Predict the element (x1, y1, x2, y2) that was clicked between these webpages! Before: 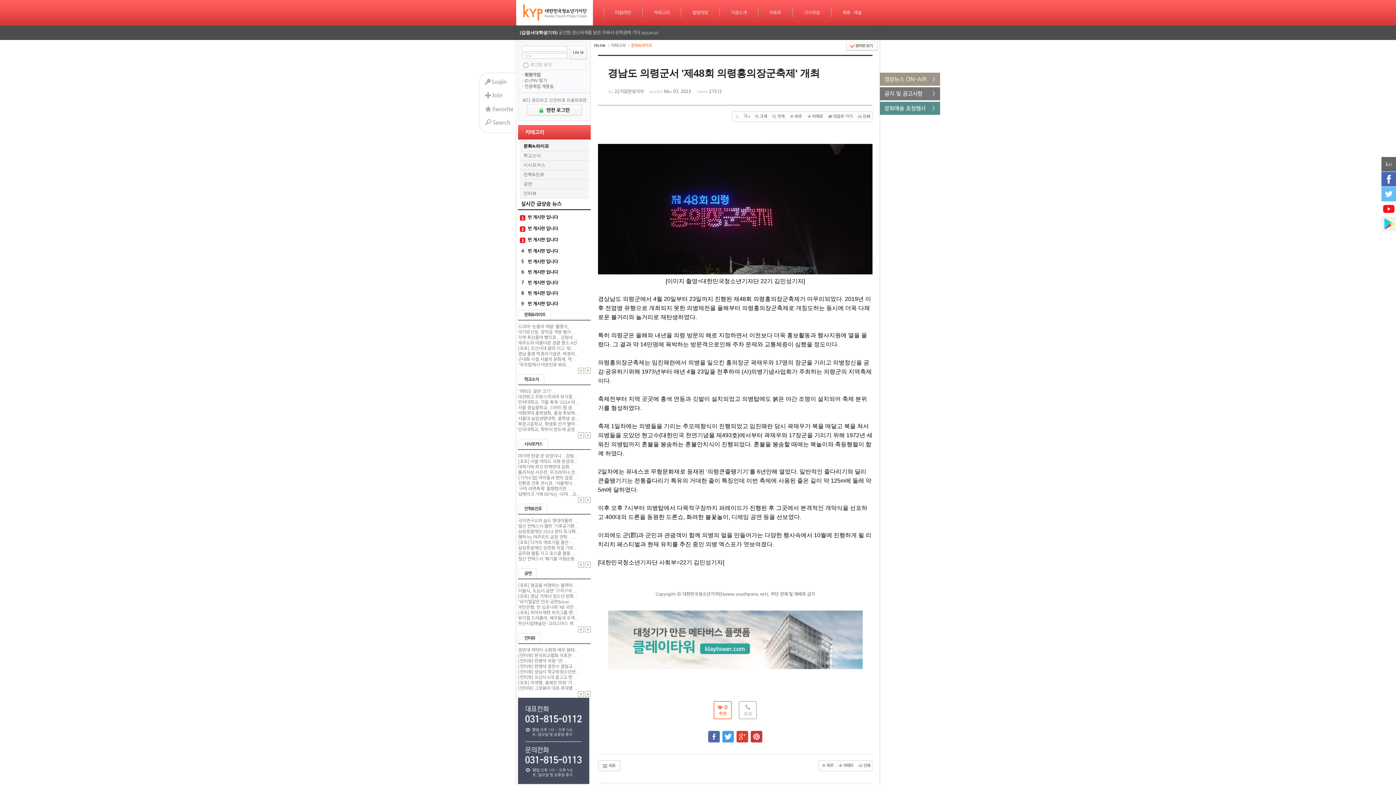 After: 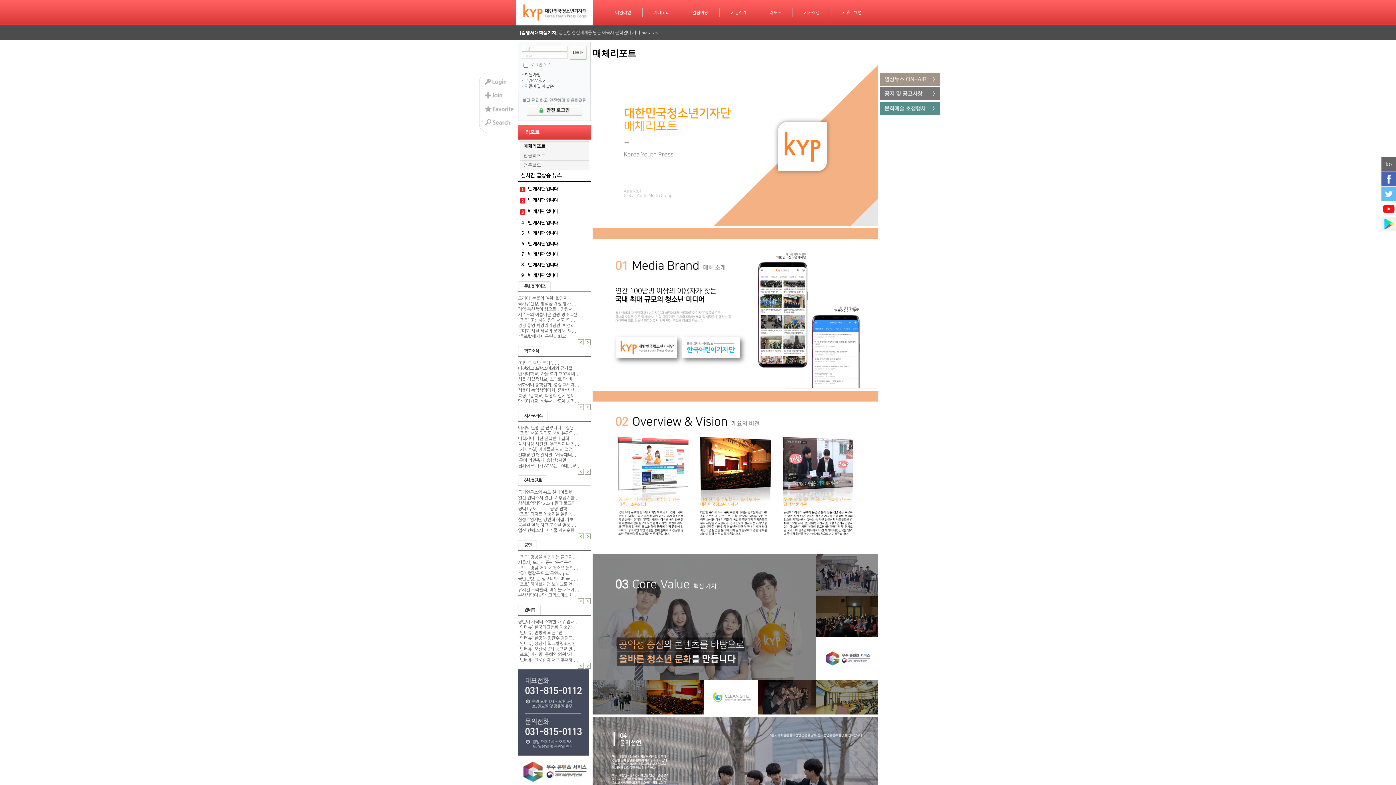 Action: bbox: (758, 0, 792, 25) label: 리포트